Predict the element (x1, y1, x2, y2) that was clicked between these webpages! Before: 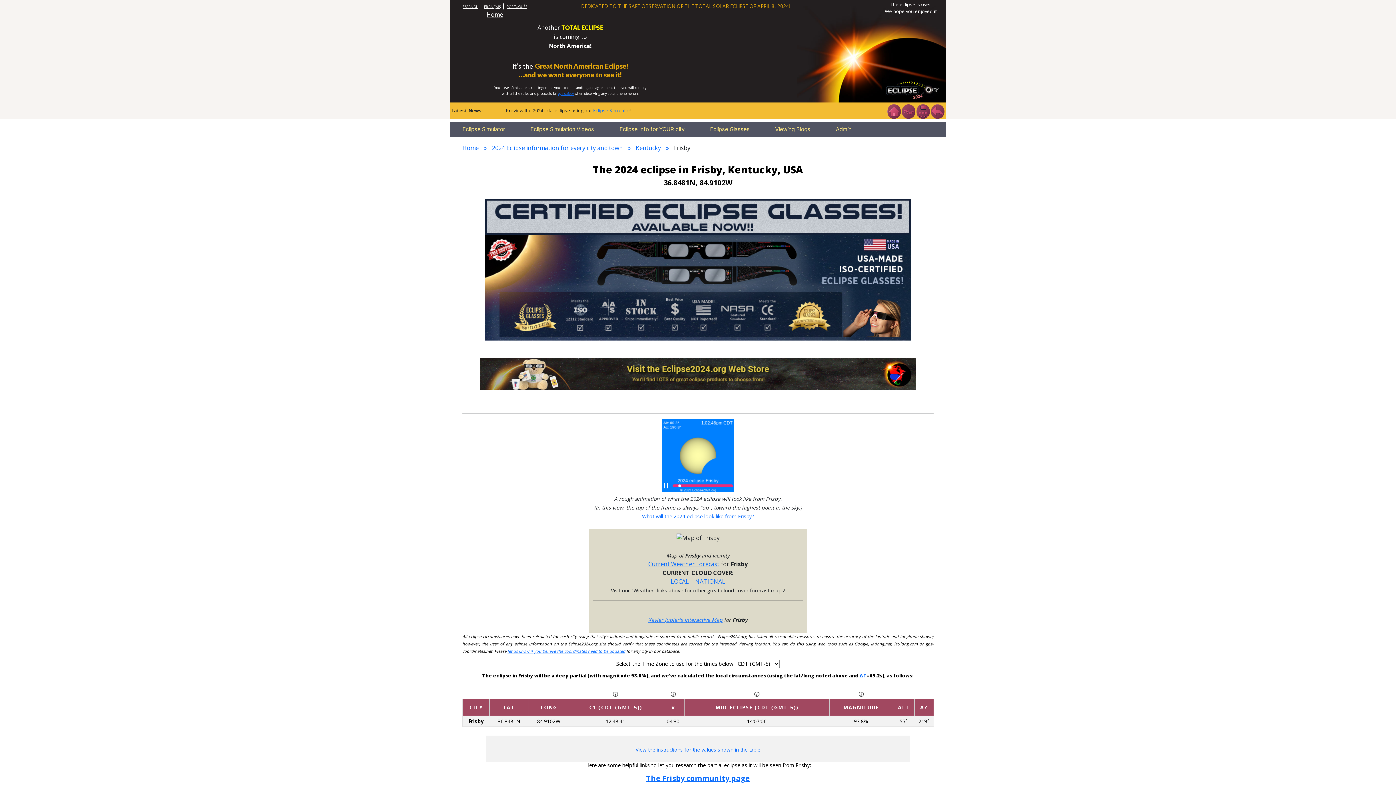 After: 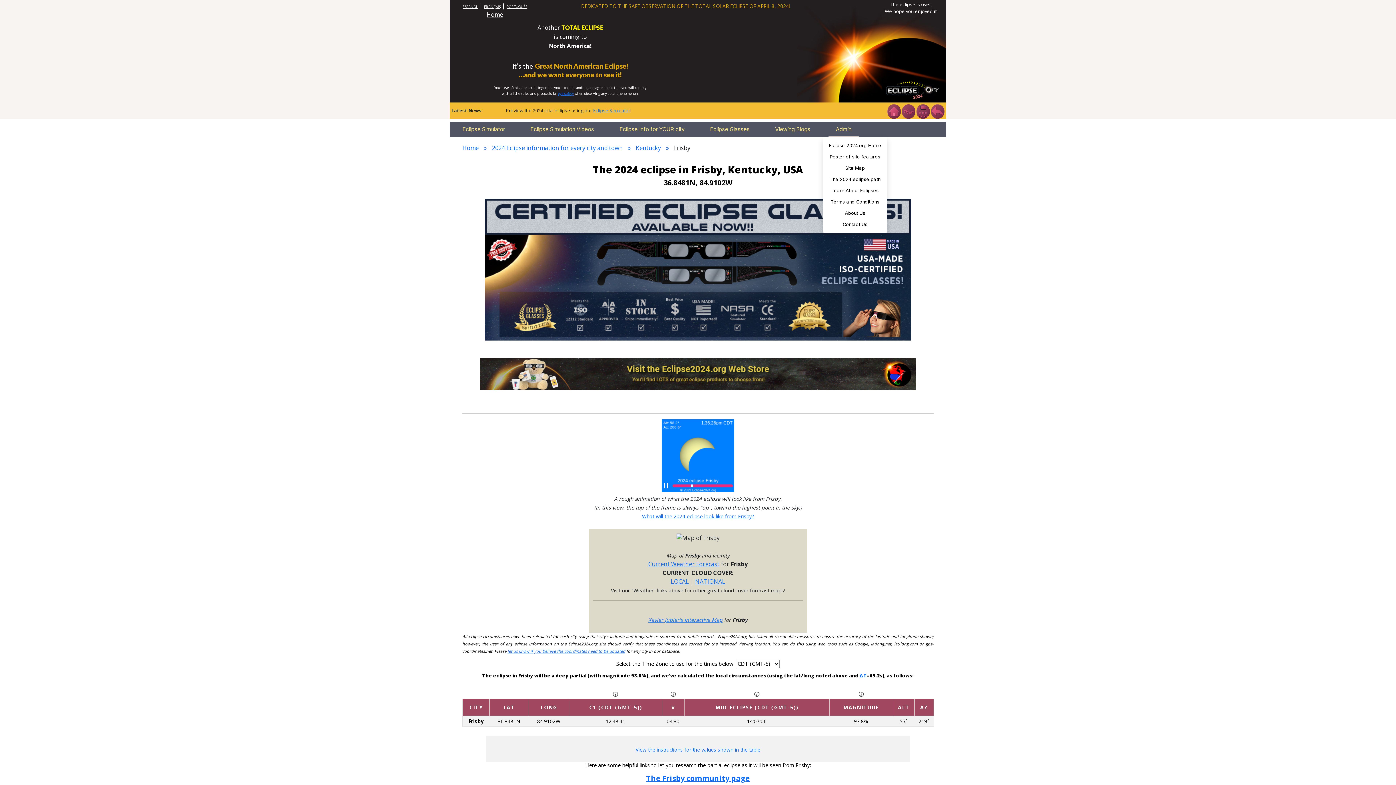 Action: bbox: (828, 121, 858, 137) label: Admin